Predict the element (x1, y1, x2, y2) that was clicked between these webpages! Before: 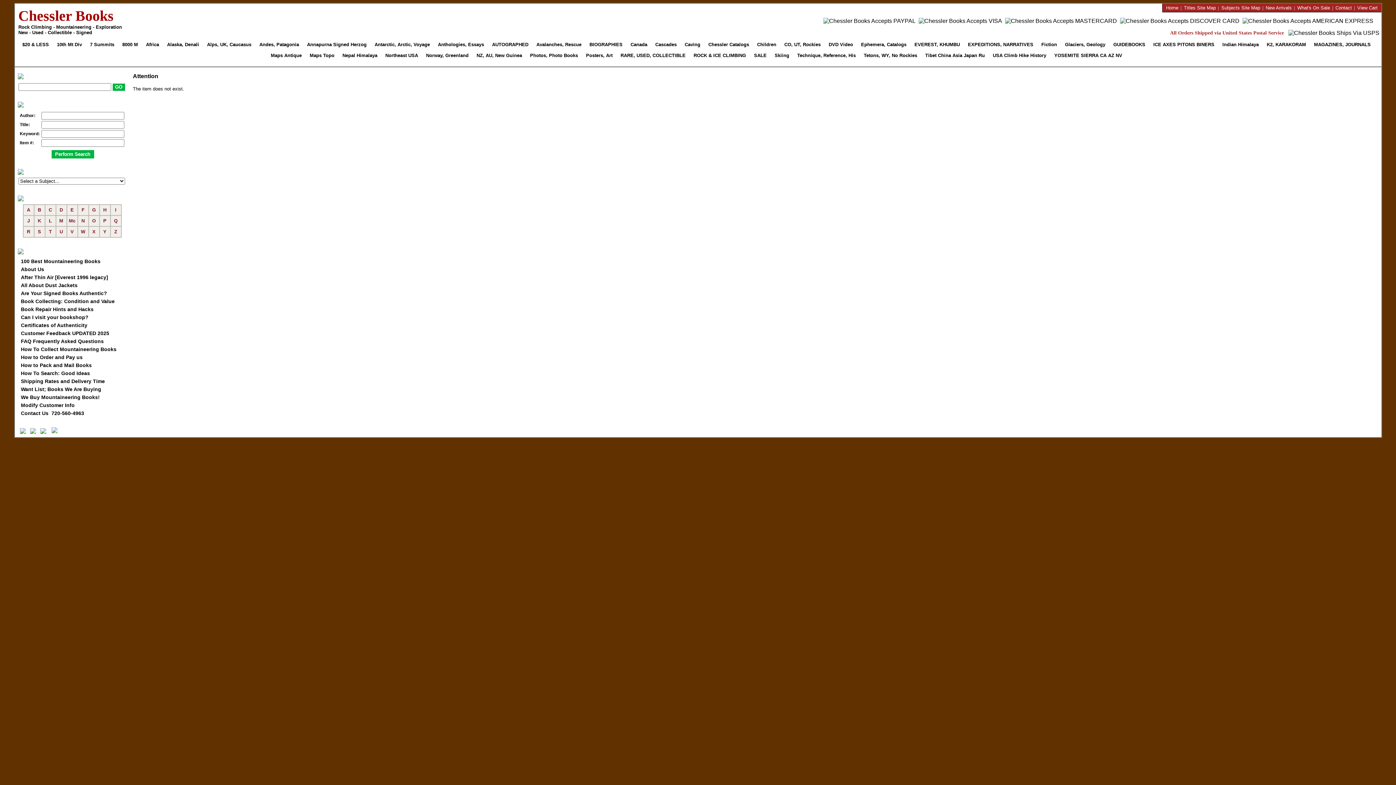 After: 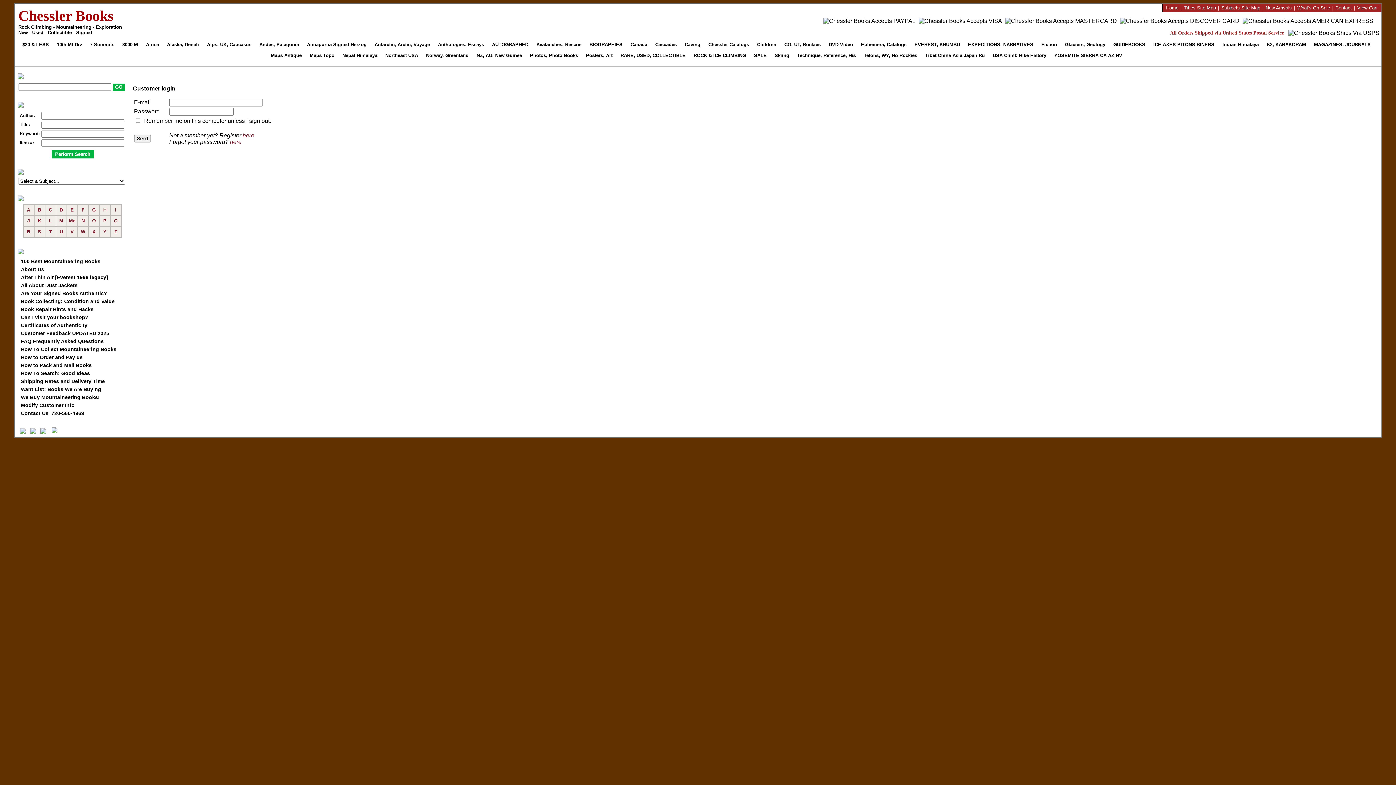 Action: bbox: (20, 402, 74, 408) label: Modify Customer Info